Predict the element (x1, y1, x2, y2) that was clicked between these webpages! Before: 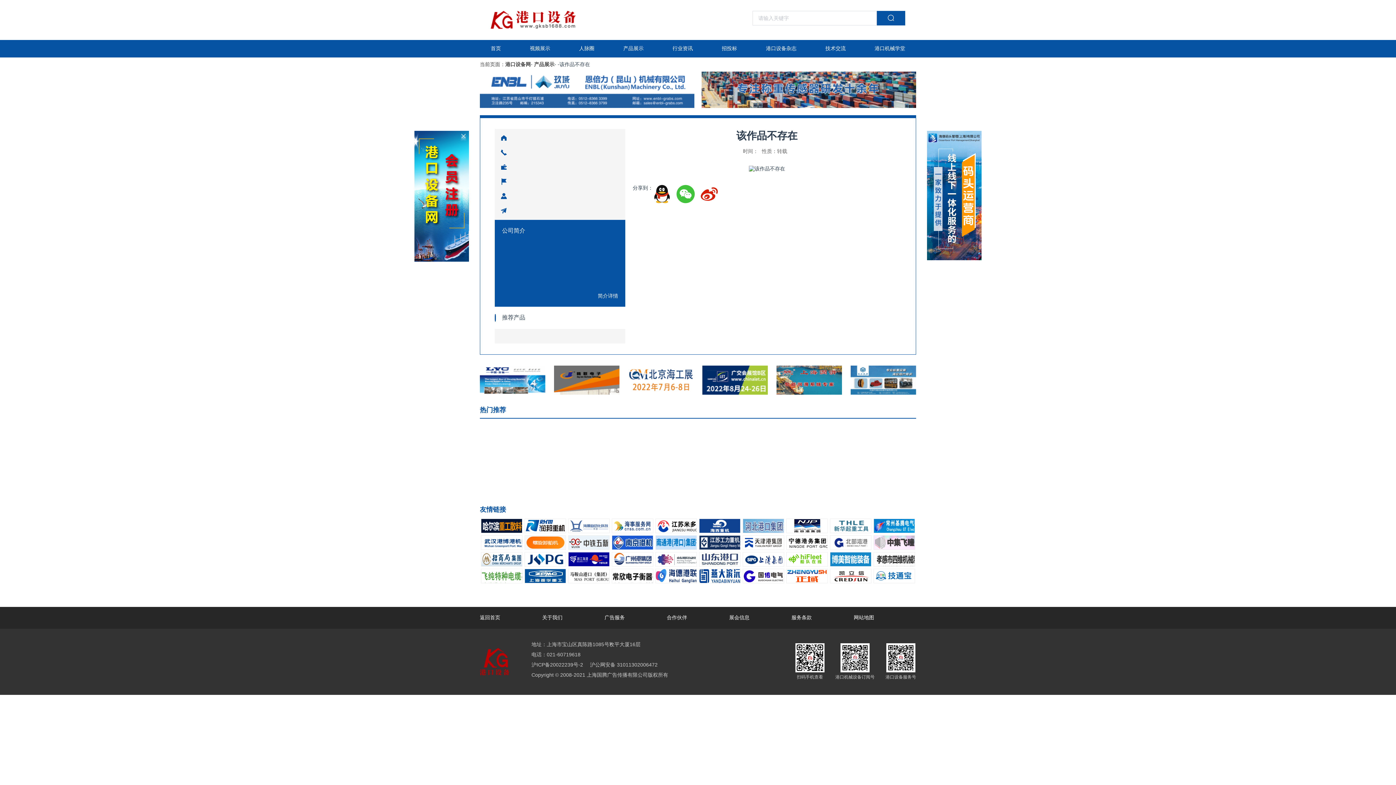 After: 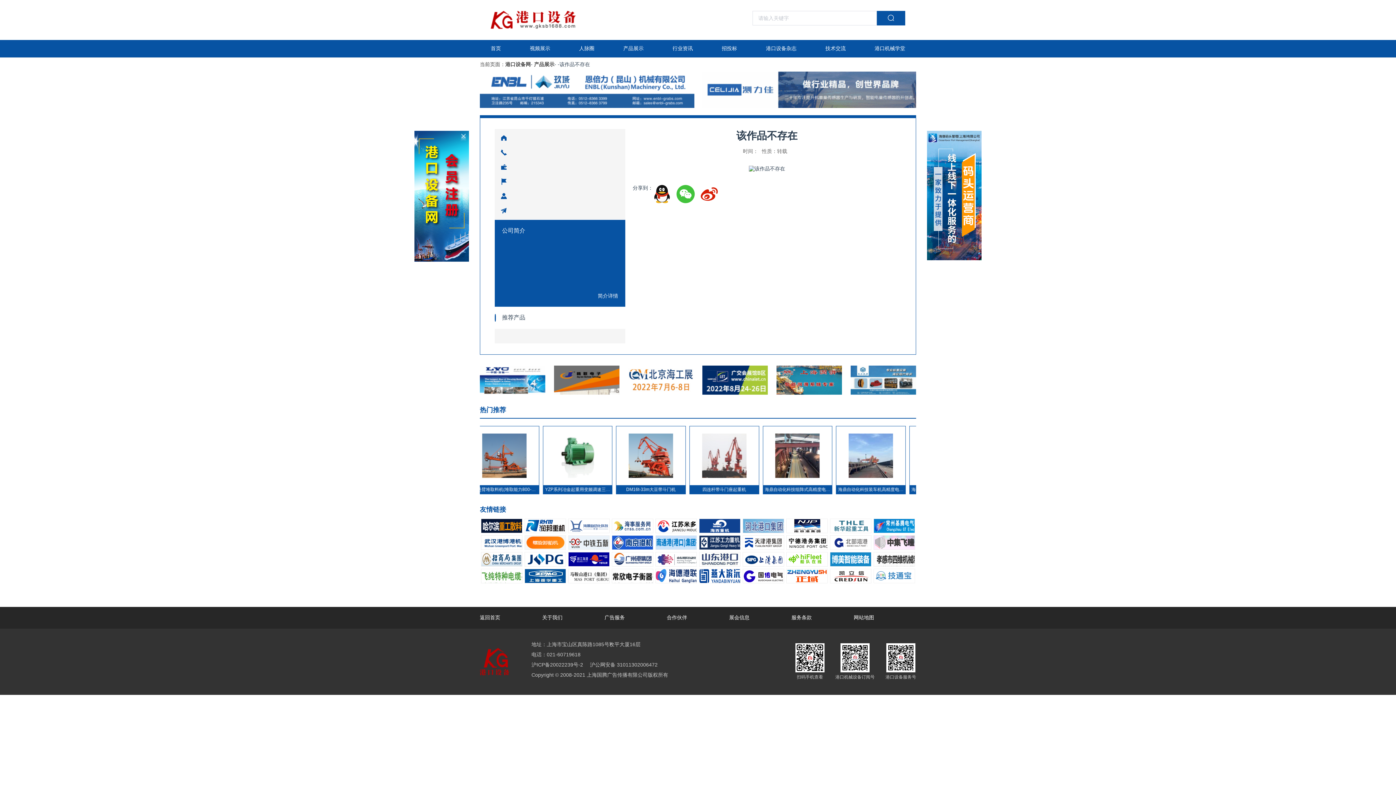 Action: bbox: (872, 568, 916, 584)